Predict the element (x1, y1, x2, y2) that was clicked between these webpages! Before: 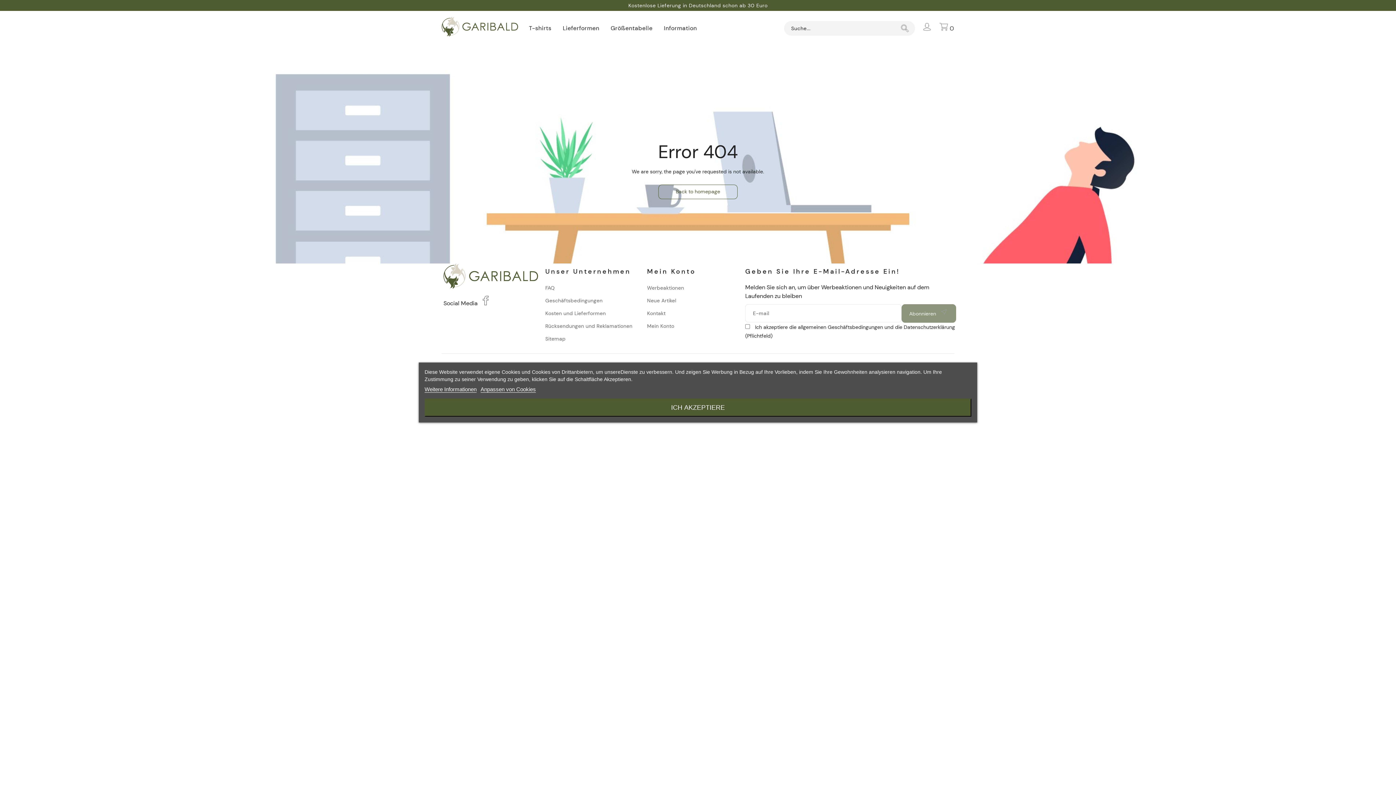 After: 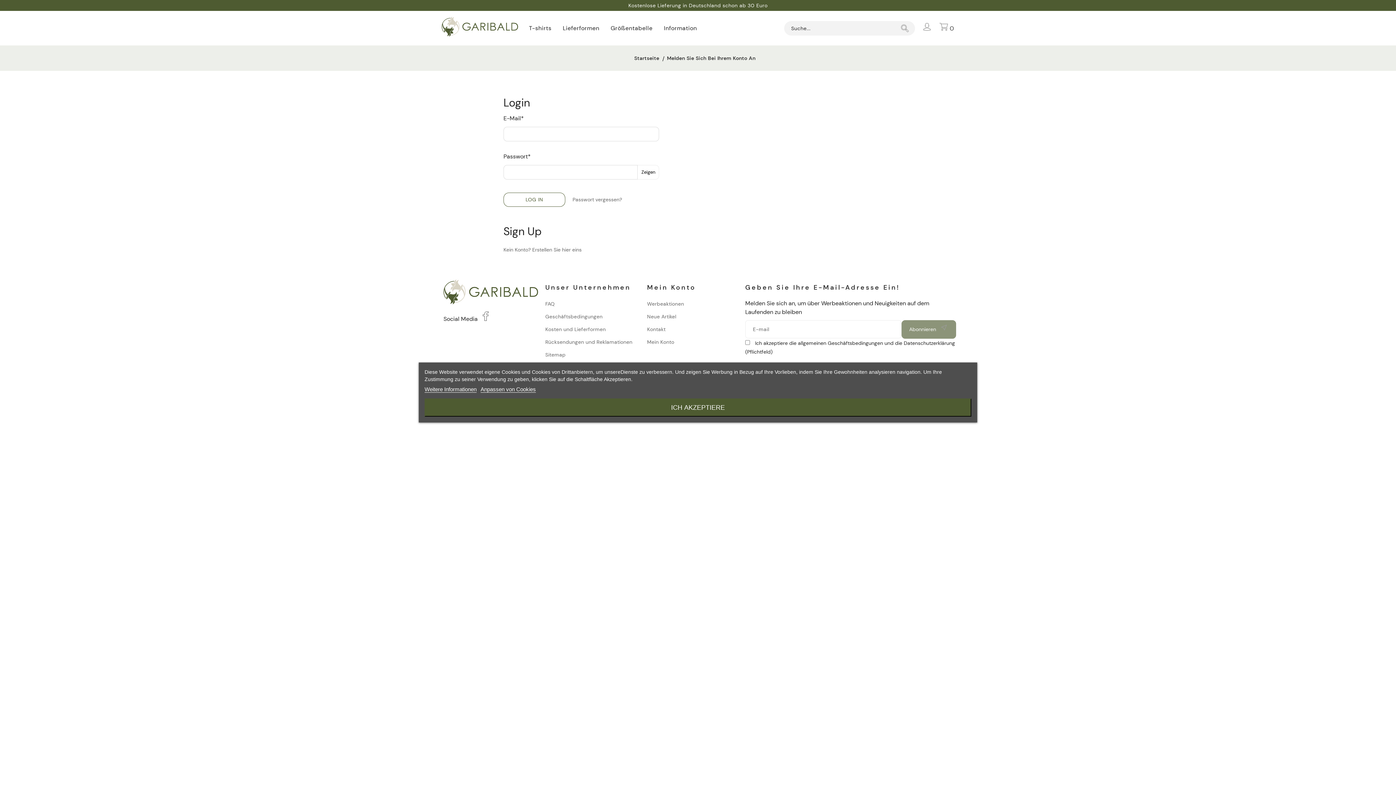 Action: label: Mein Konto bbox: (647, 321, 674, 331)